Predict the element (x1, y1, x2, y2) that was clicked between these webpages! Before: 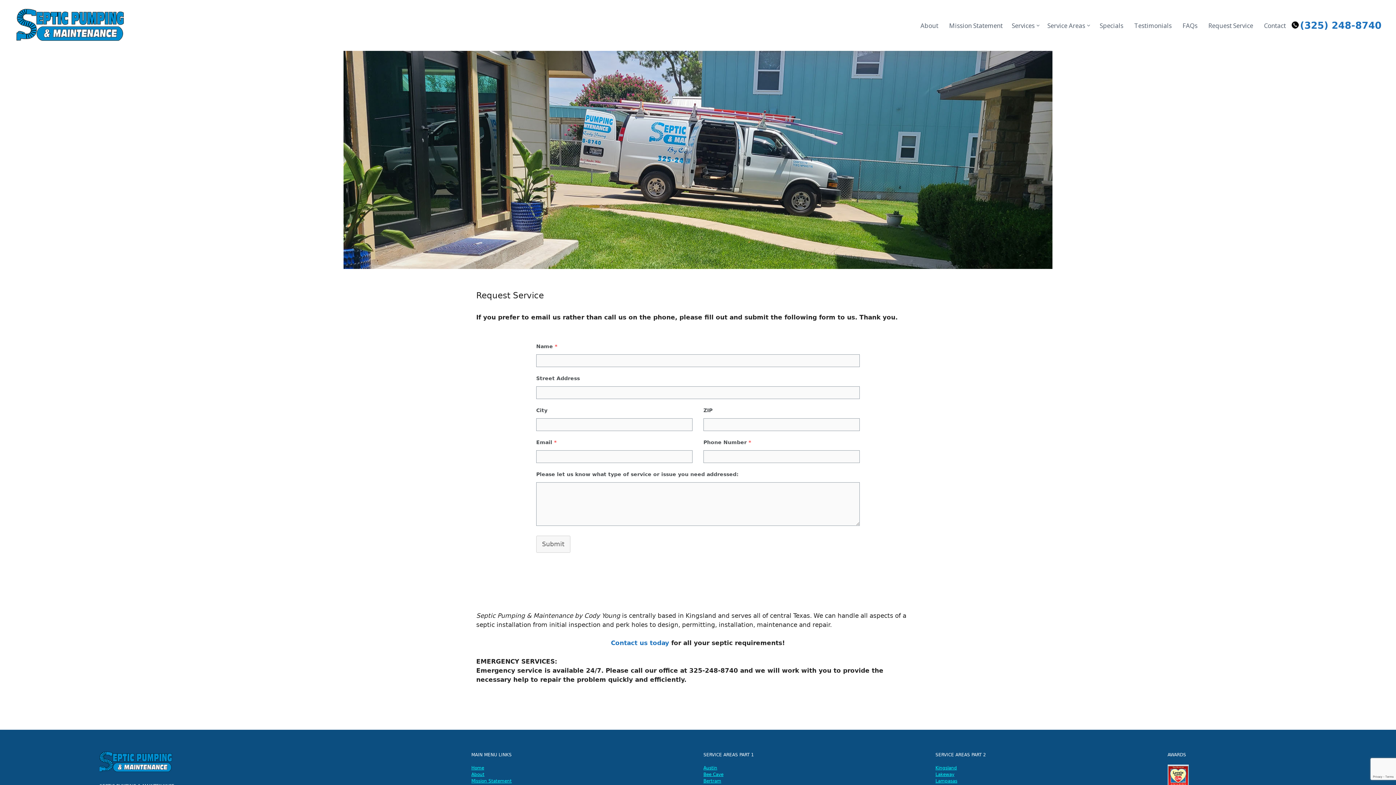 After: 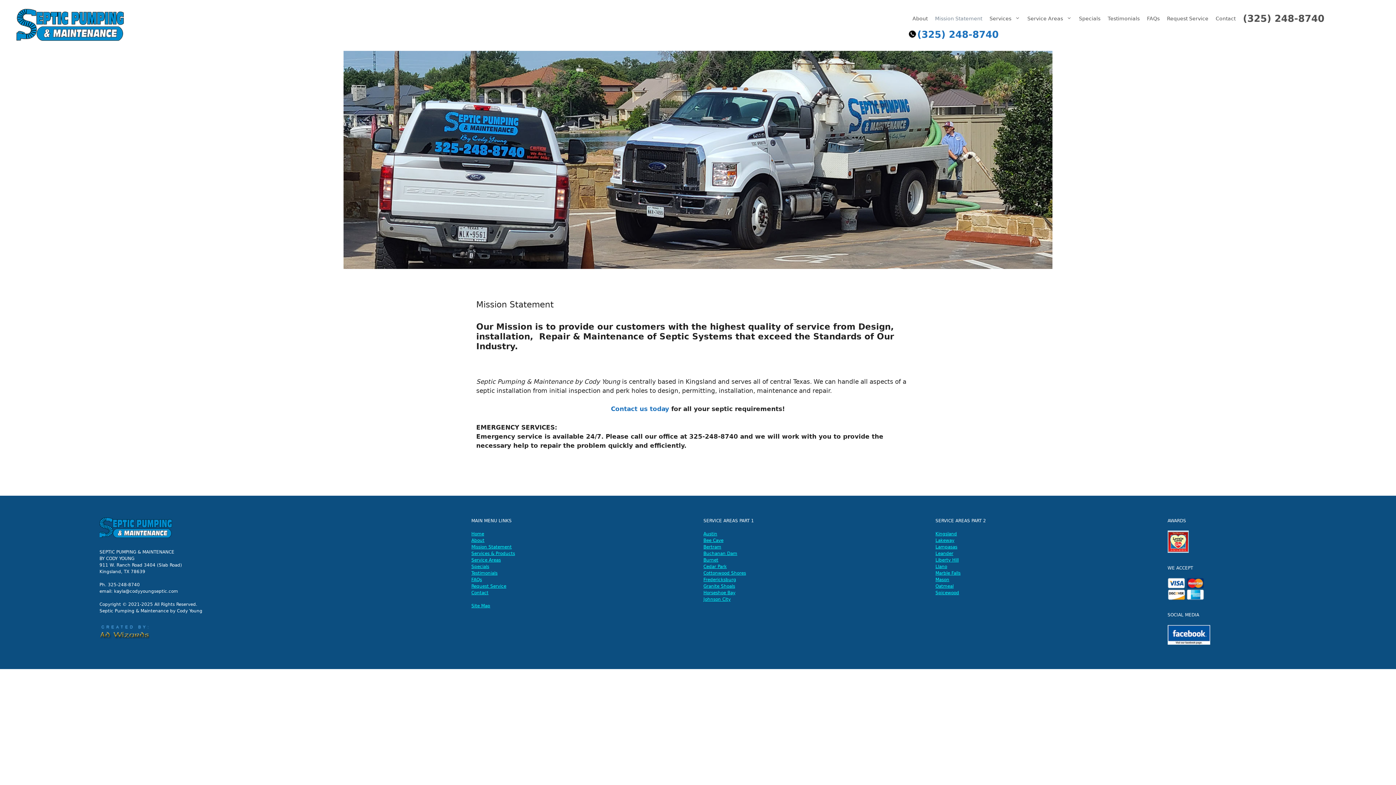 Action: bbox: (471, 778, 511, 784) label: Mission Statement